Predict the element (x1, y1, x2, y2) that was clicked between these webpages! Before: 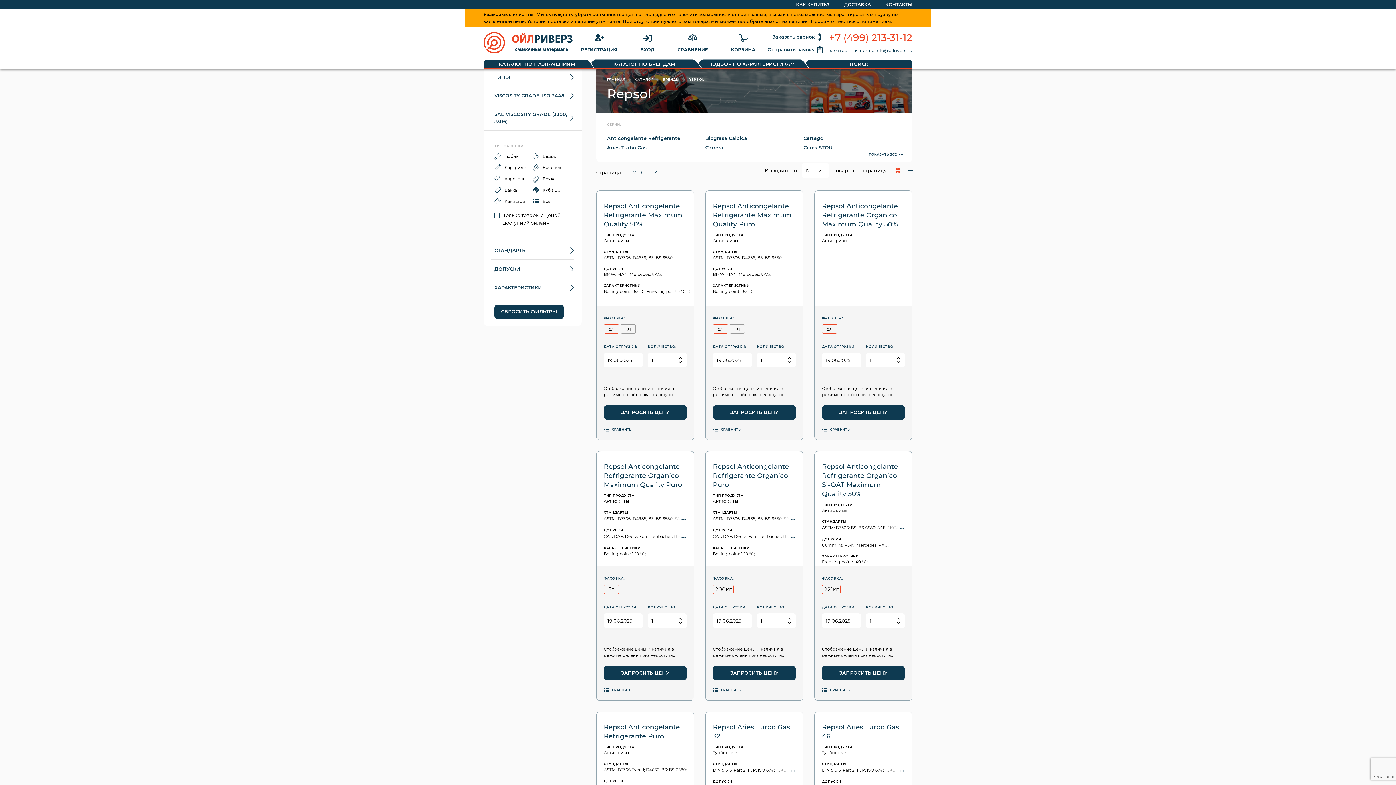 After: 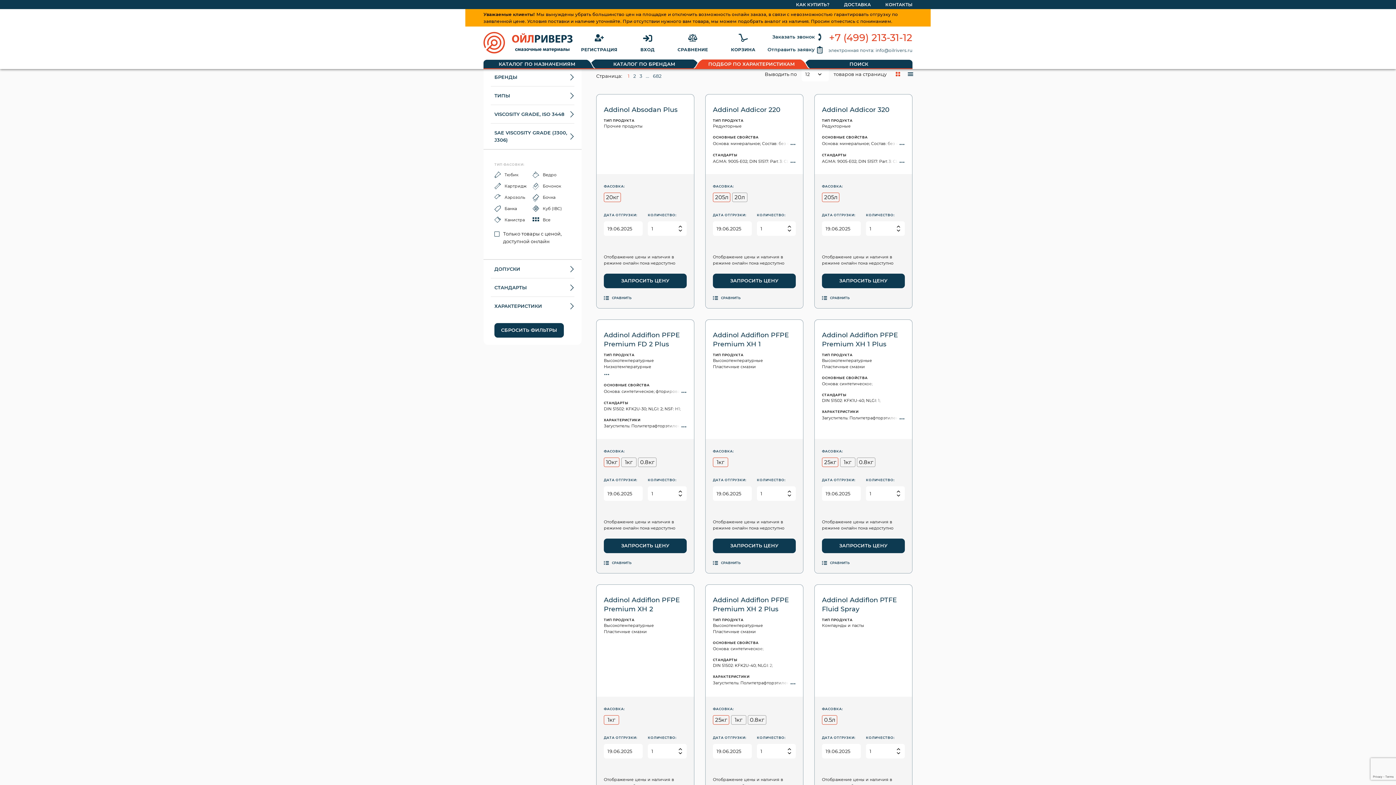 Action: label: ПОДБОР ПО ХАРАКТЕРИСТИКАМ bbox: (690, 59, 812, 69)